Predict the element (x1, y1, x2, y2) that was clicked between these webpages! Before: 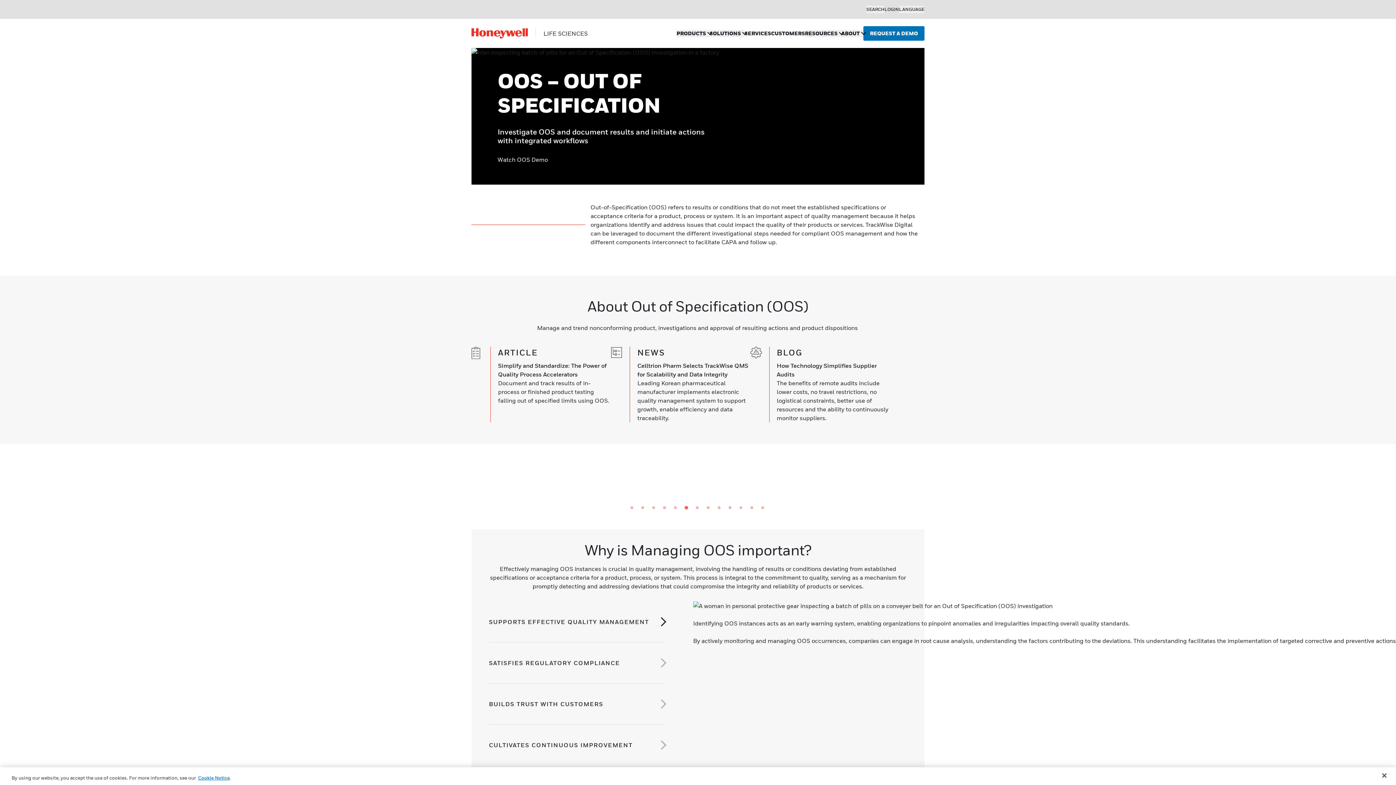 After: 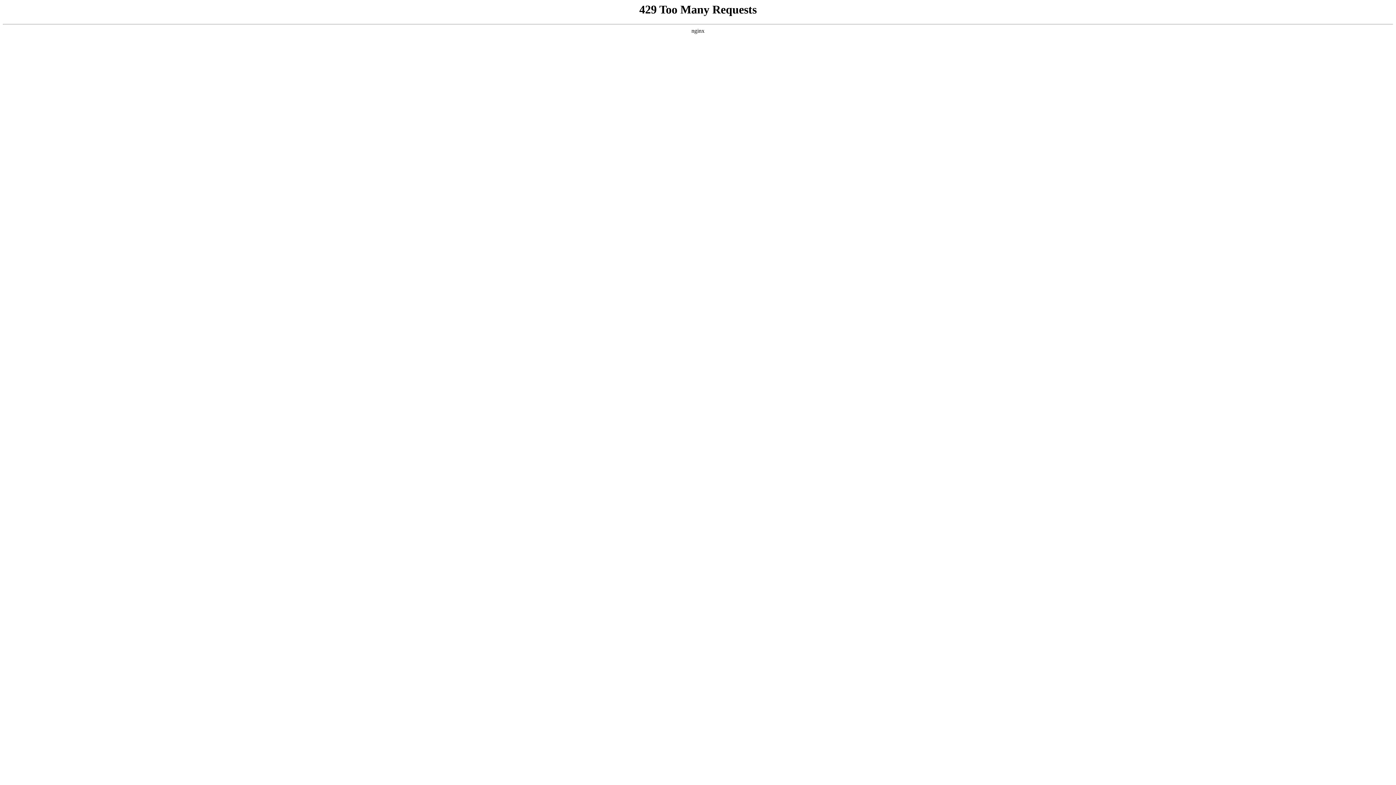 Action: label: CUSTOMERS bbox: (771, 29, 805, 37)